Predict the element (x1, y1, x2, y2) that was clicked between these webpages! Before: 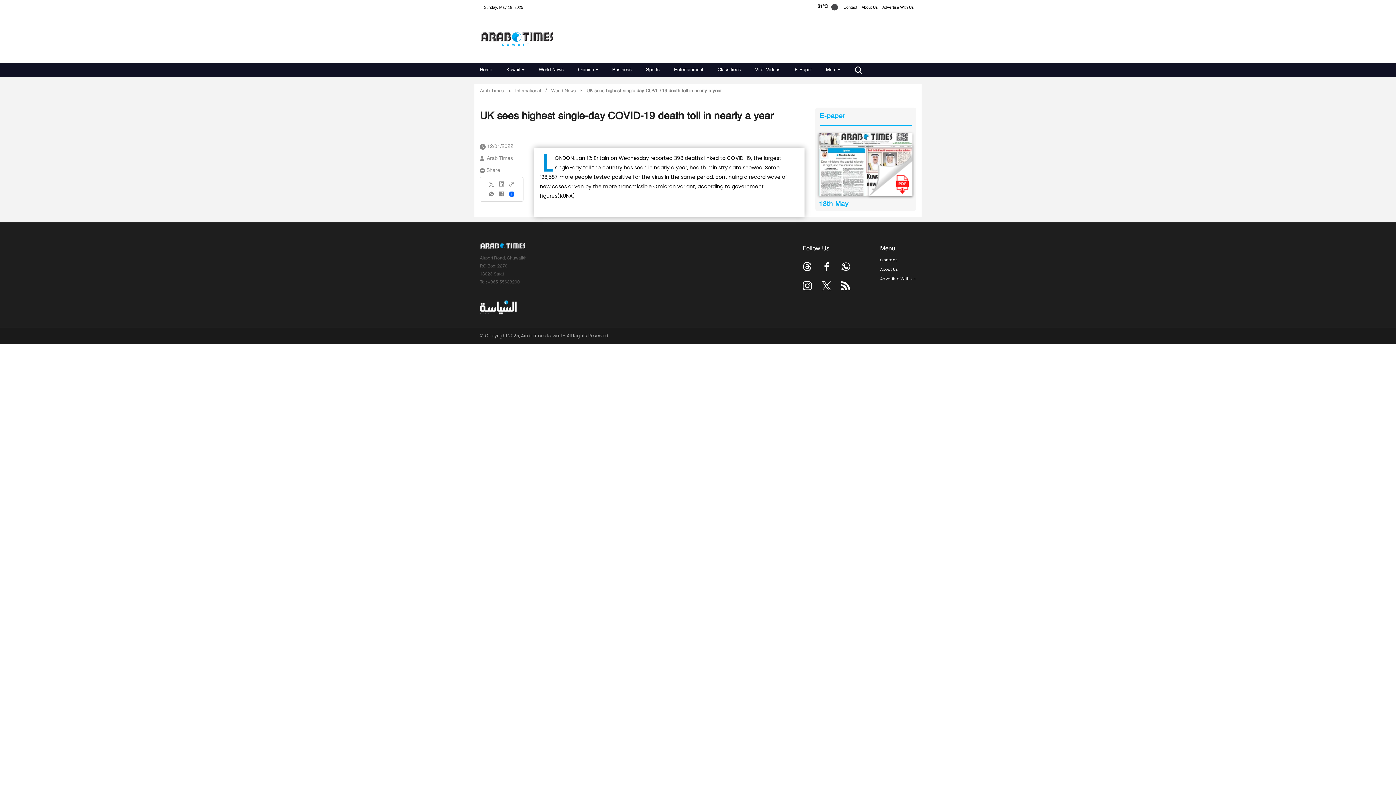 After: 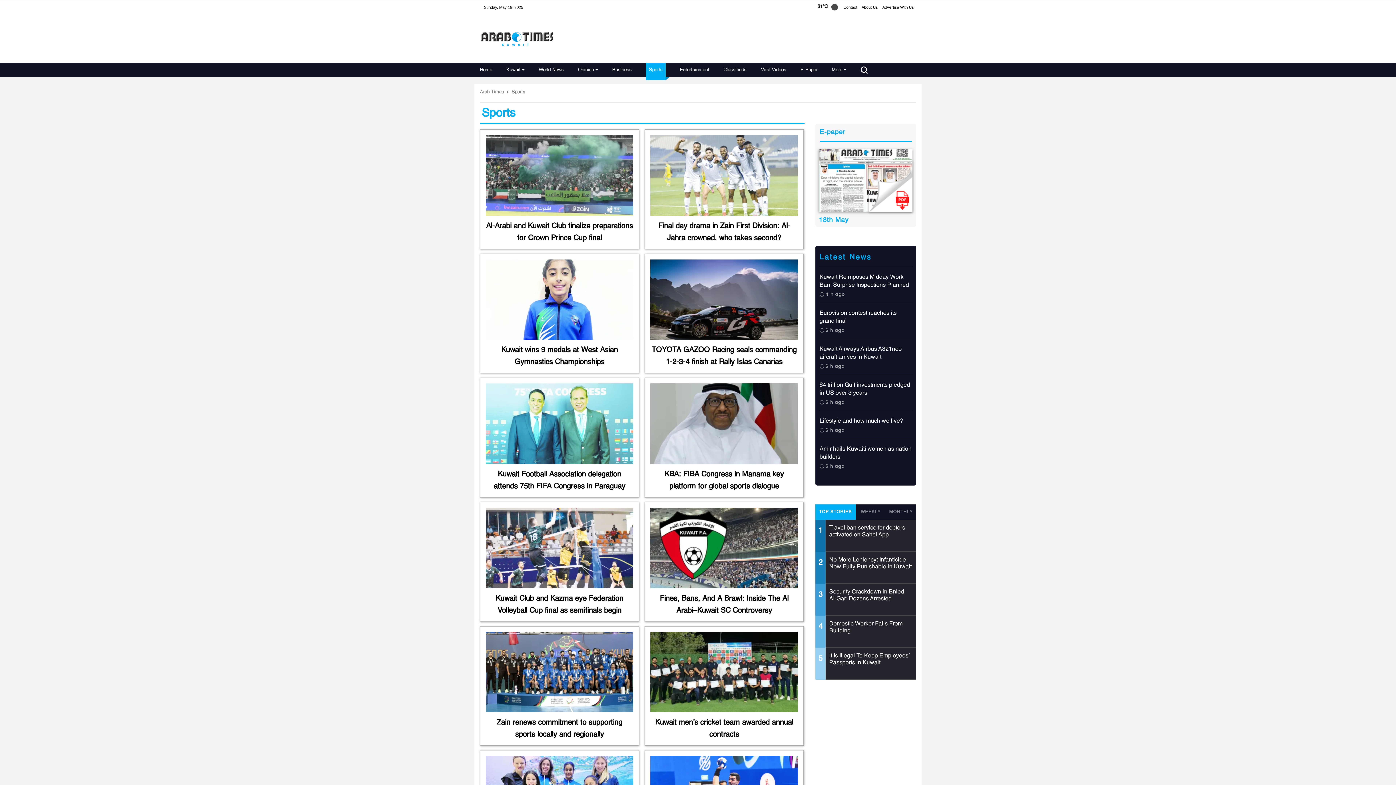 Action: label: Sports bbox: (646, 67, 660, 72)